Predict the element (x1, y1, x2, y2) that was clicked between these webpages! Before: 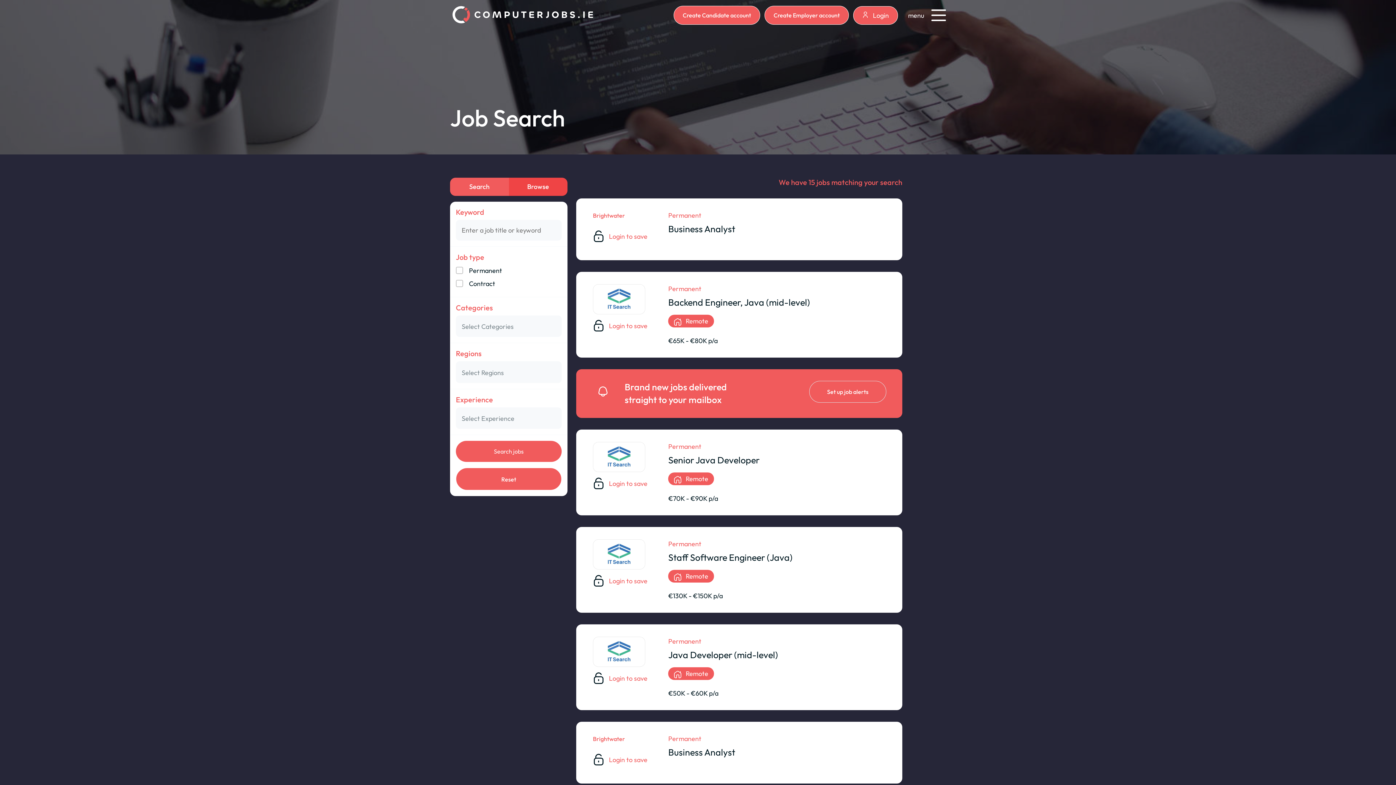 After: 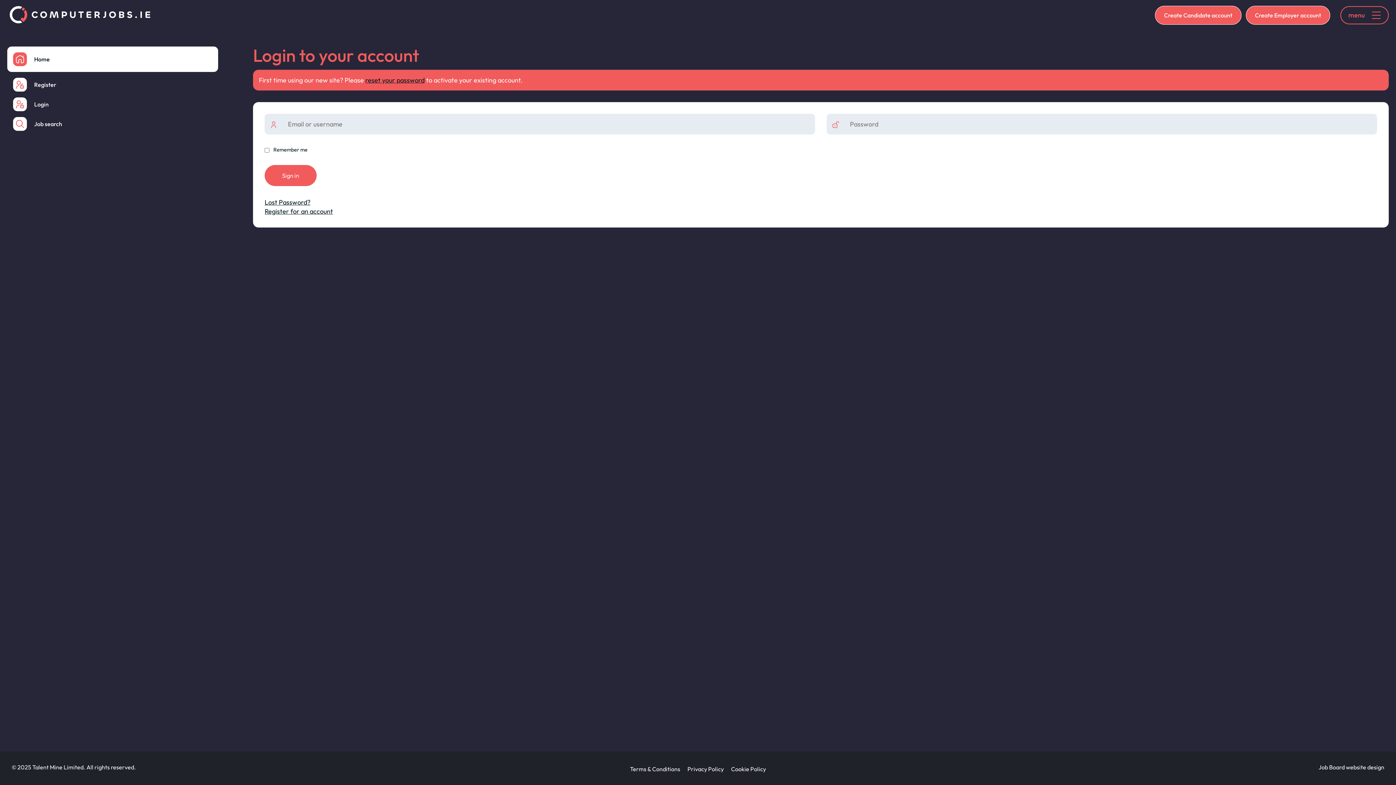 Action: label:  

Login to save bbox: (593, 673, 659, 684)